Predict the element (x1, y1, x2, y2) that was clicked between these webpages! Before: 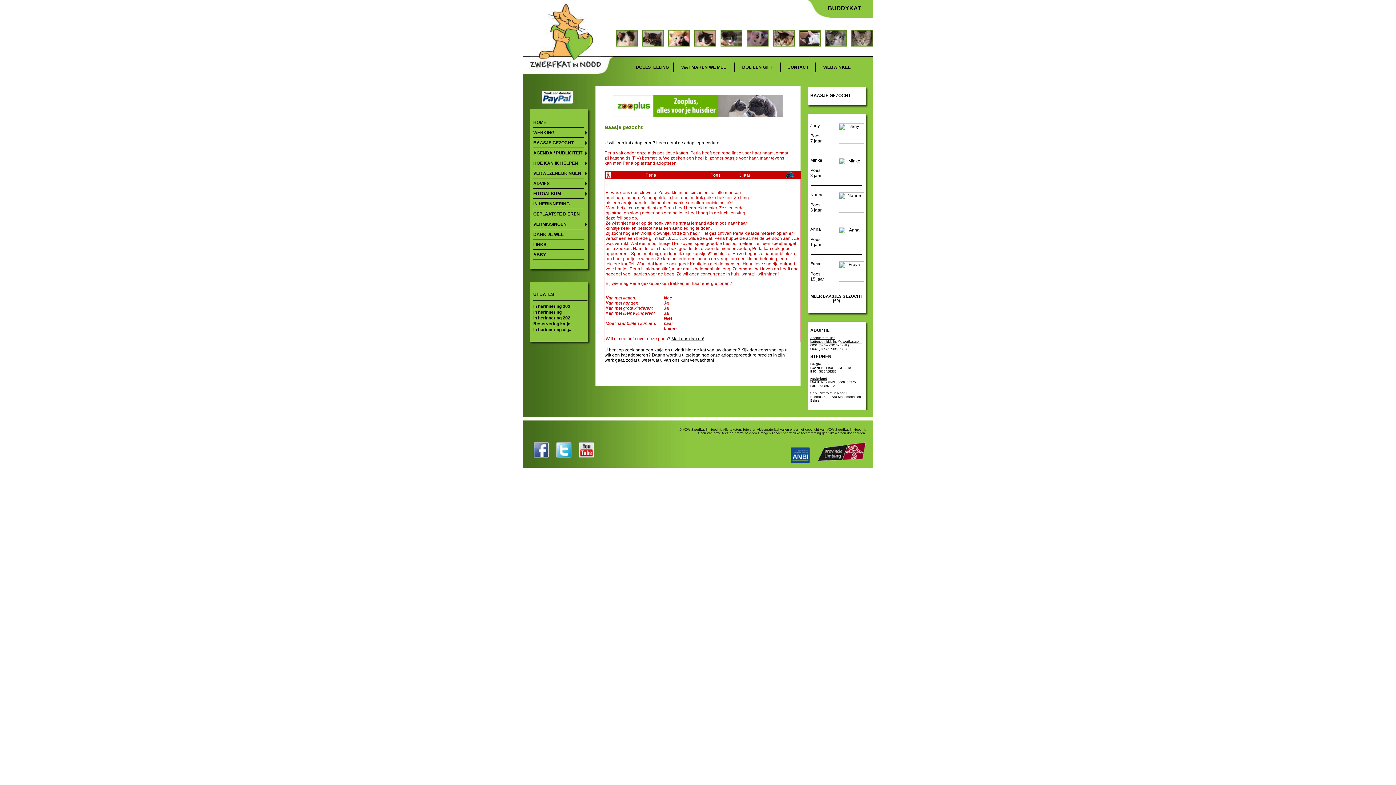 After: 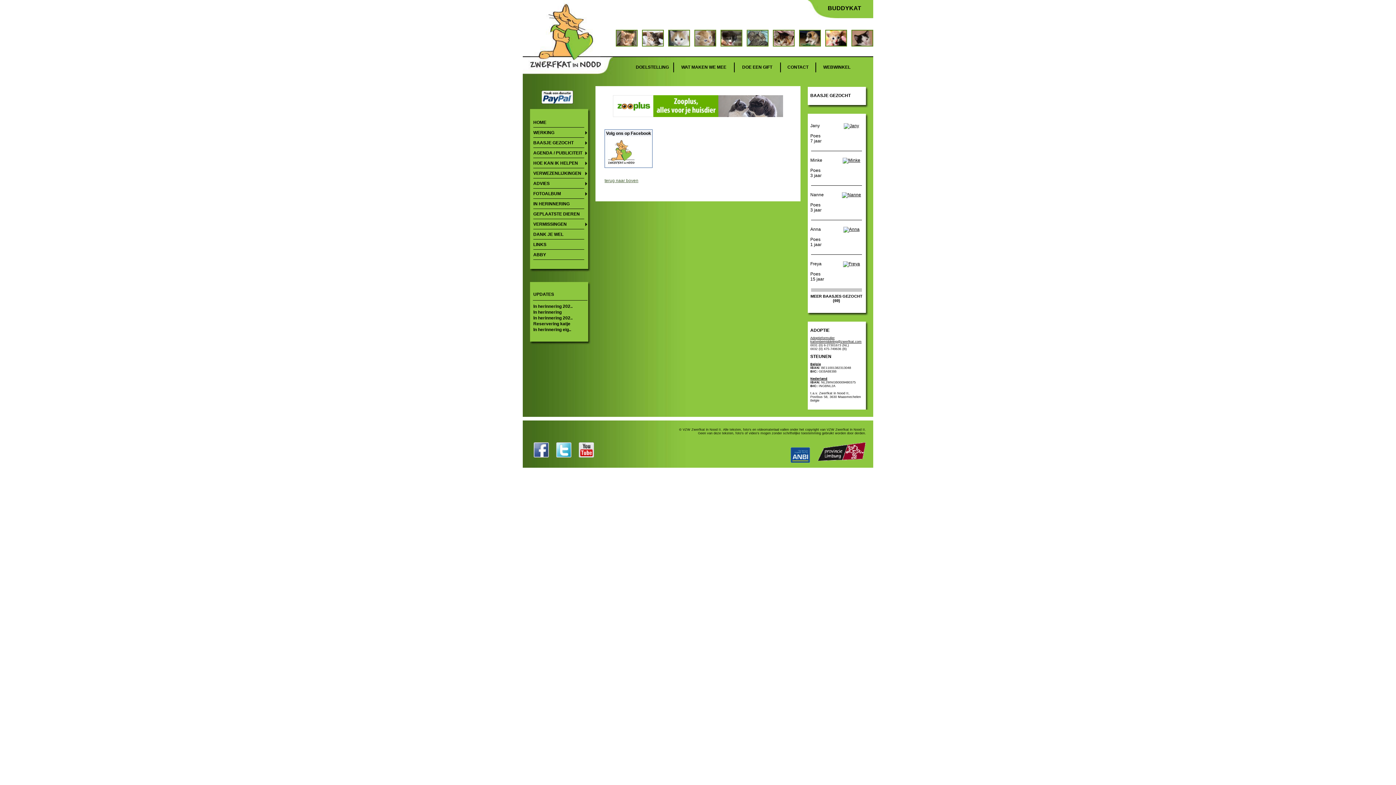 Action: label: ADVIES bbox: (533, 178, 588, 188)